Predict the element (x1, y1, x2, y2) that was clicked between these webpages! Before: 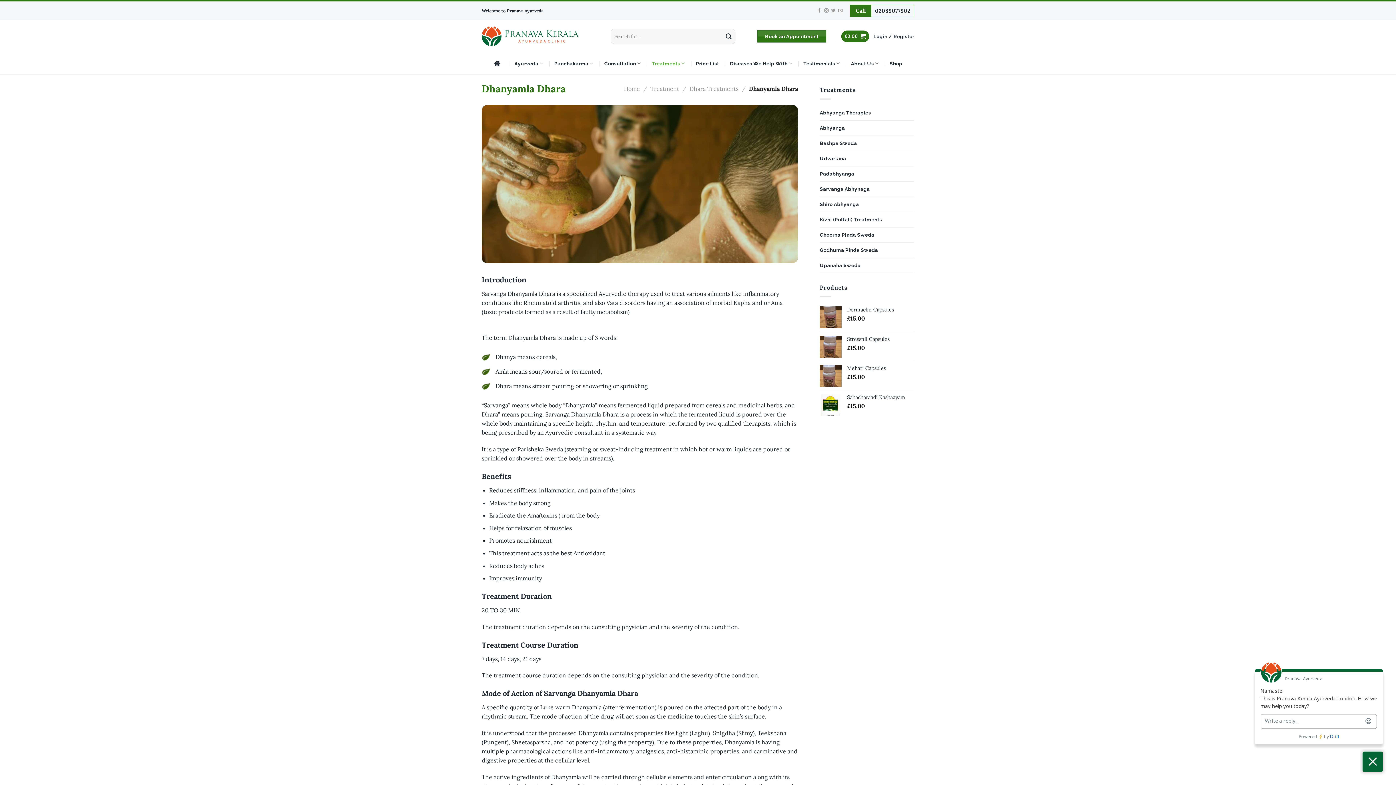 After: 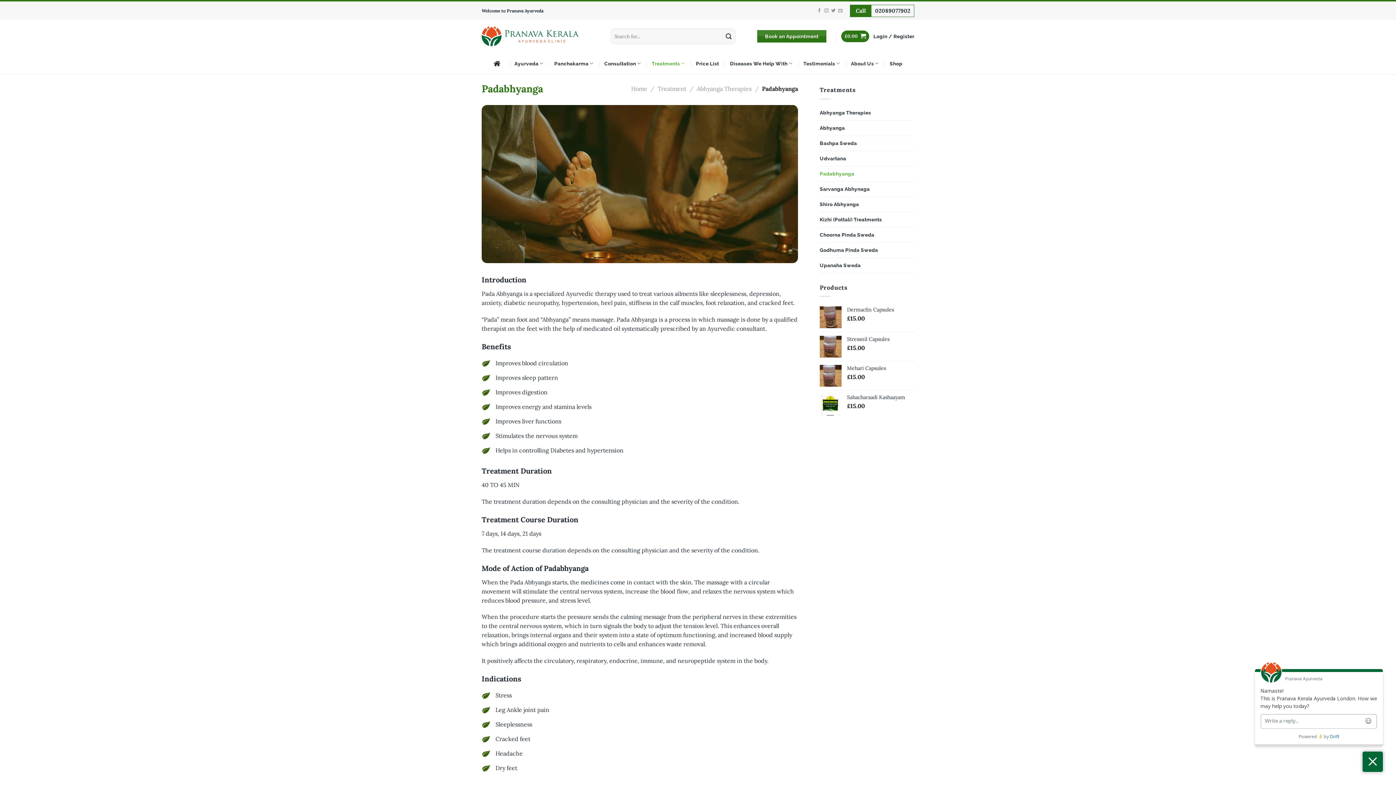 Action: label: Padabhyanga bbox: (820, 166, 914, 181)